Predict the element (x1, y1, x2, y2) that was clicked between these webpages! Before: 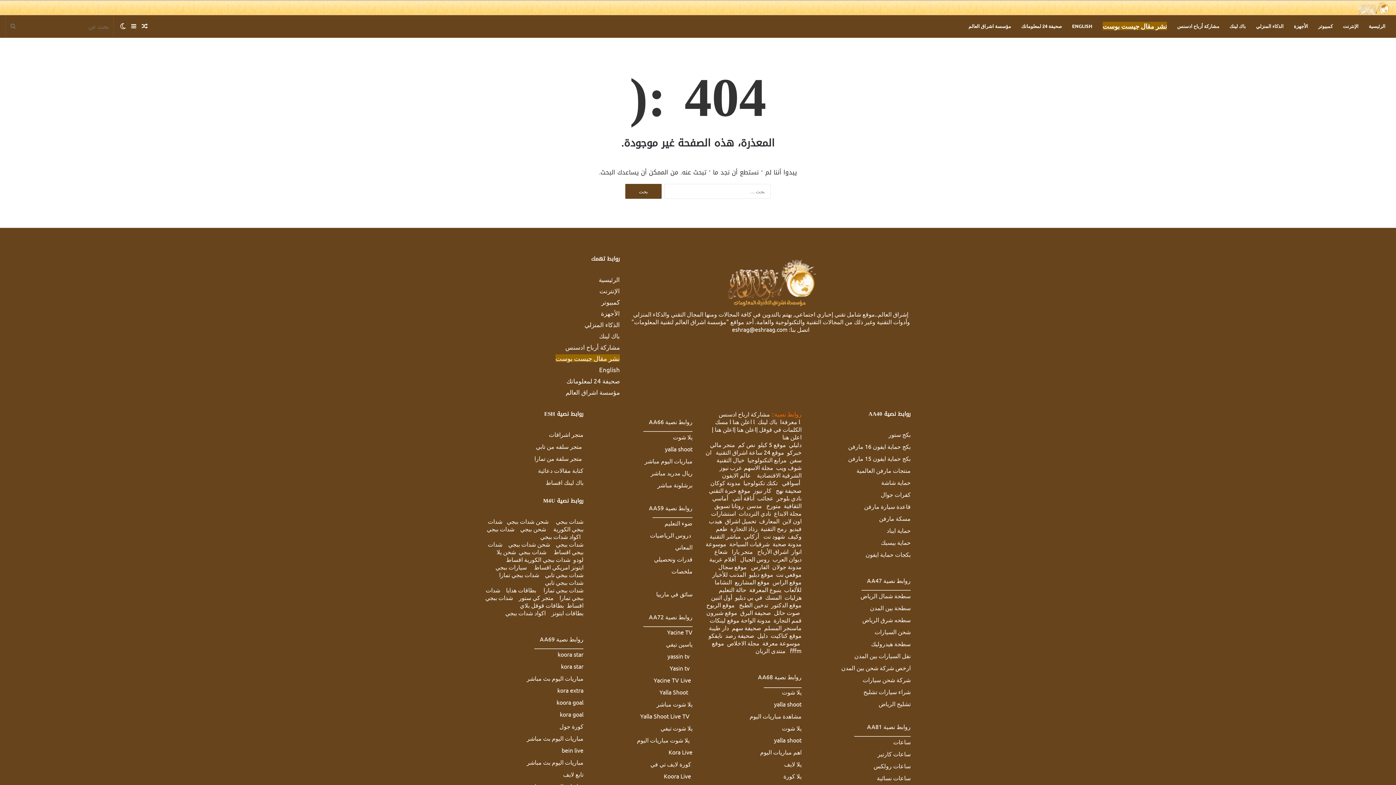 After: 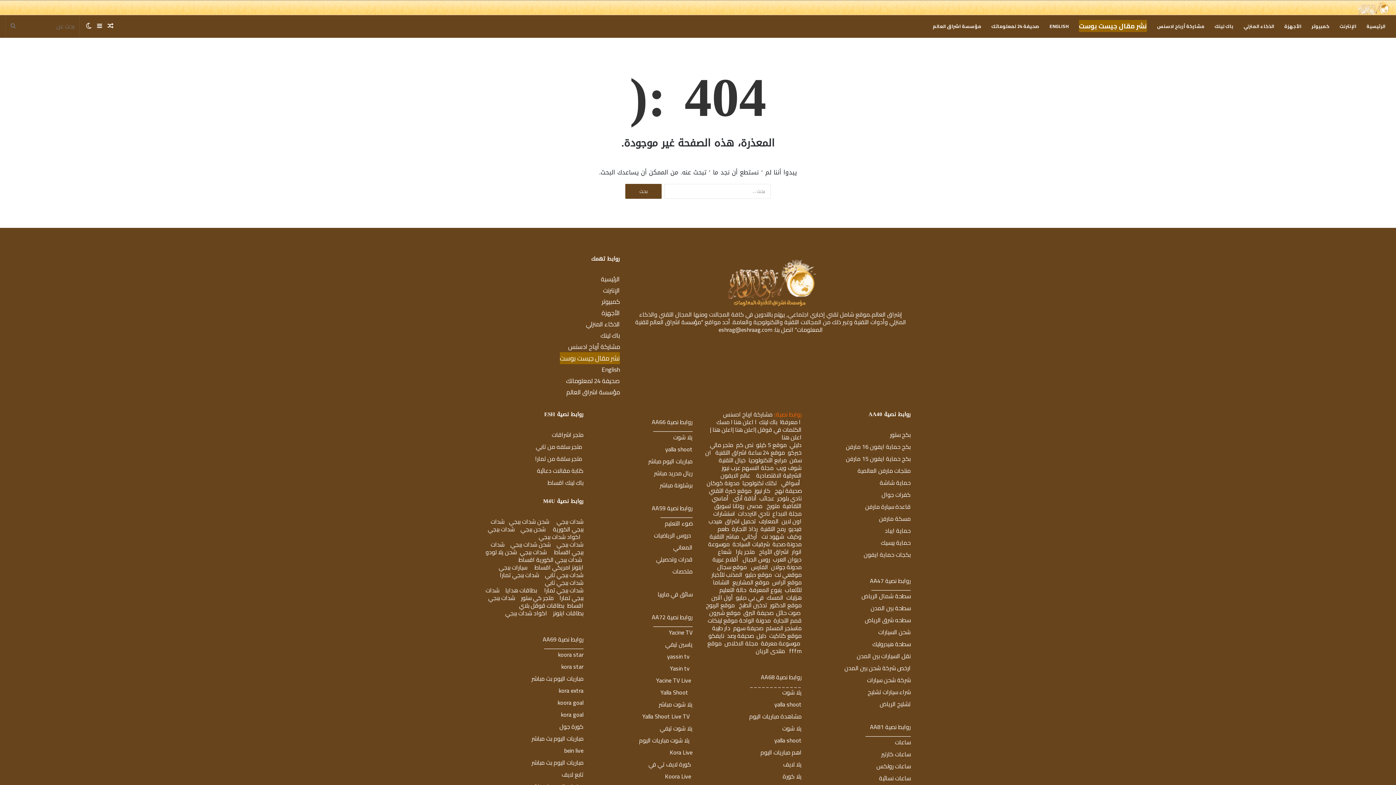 Action: label: الوضع المظلم bbox: (117, 15, 128, 37)